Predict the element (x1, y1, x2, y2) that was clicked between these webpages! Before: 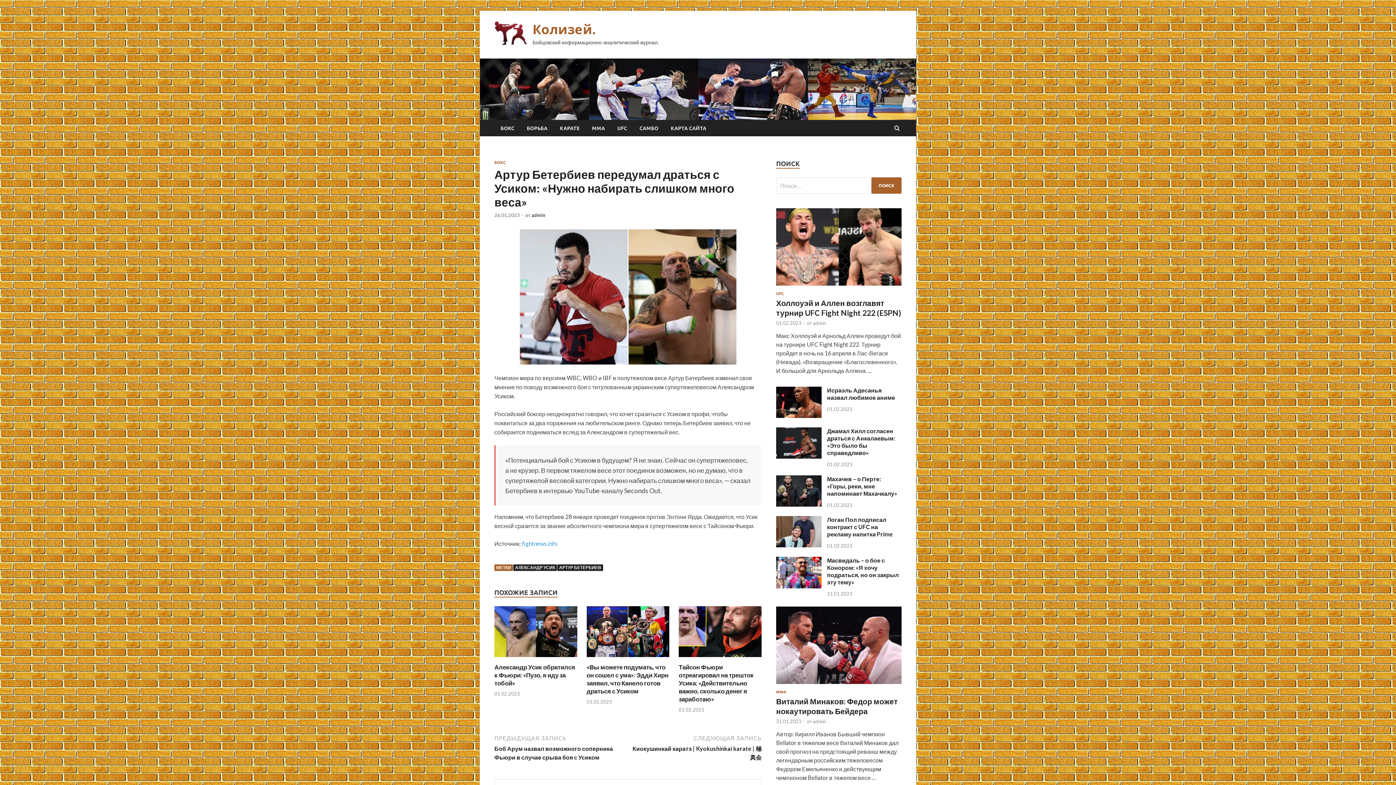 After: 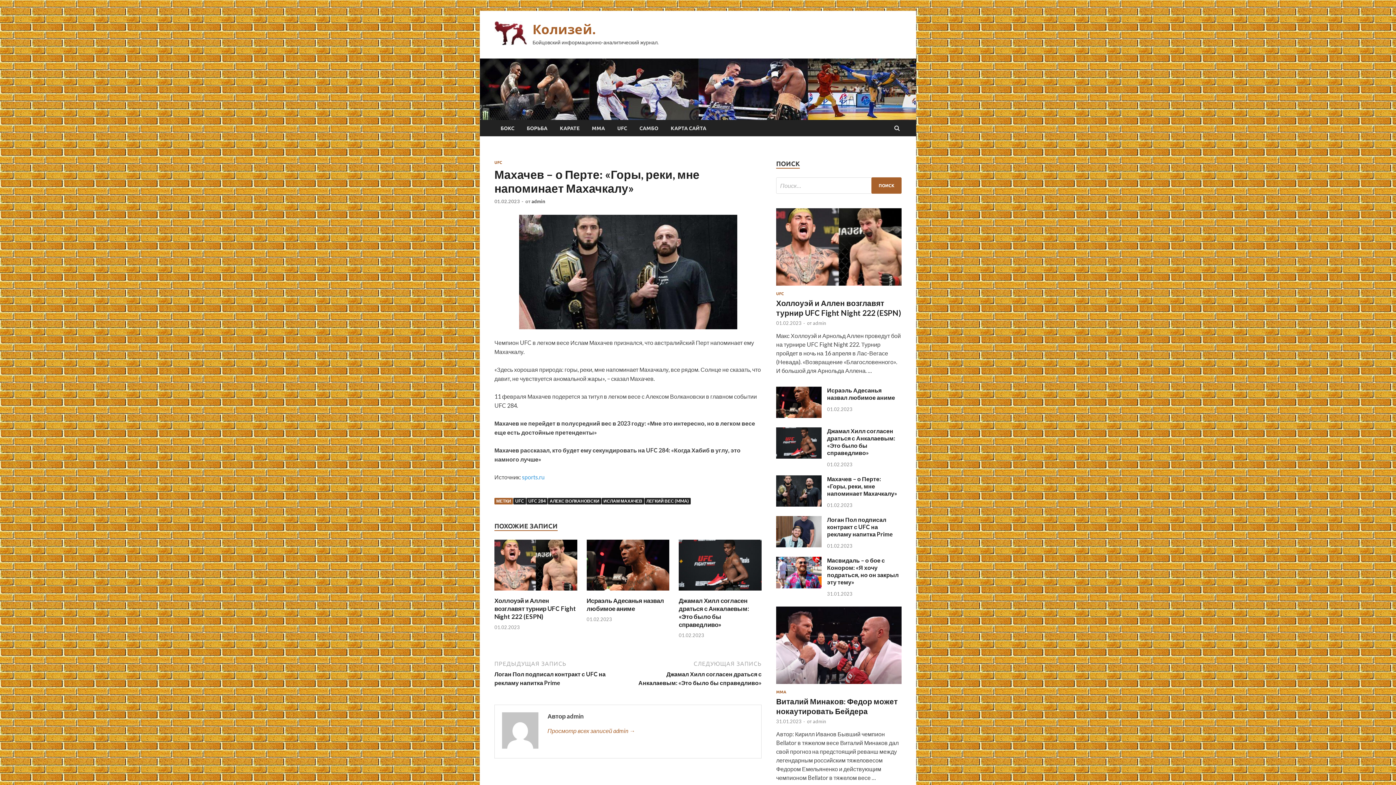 Action: bbox: (776, 501, 821, 508)